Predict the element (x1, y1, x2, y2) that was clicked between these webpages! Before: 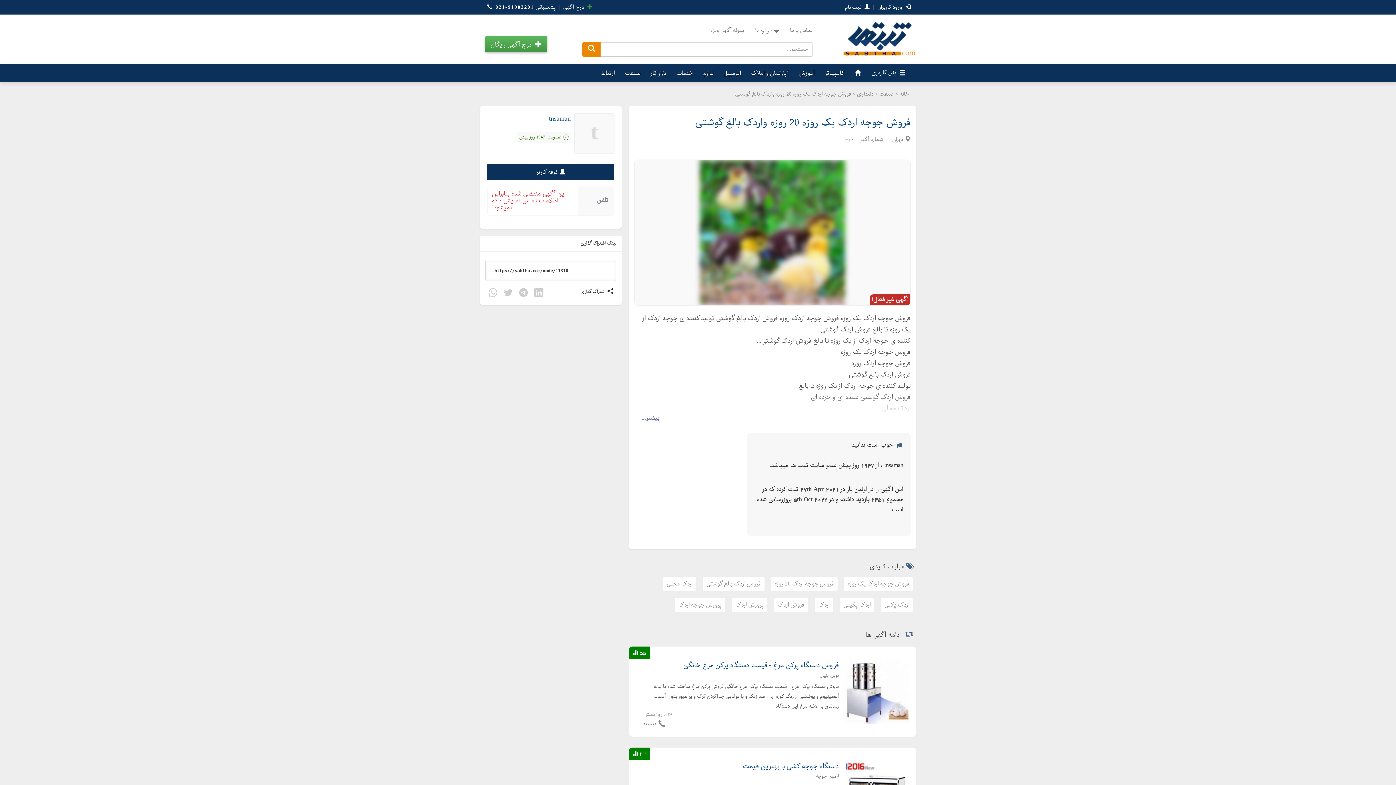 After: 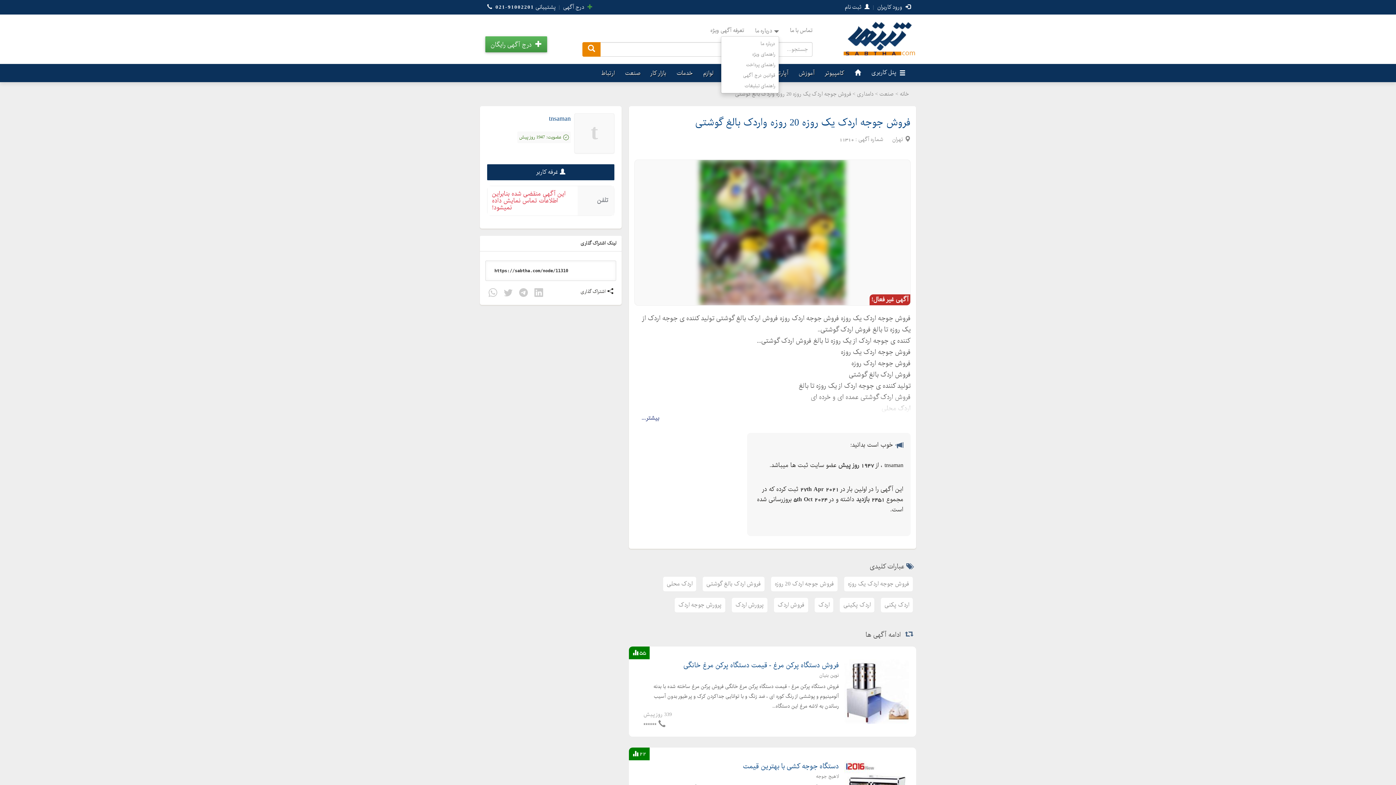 Action: bbox: (755, 27, 779, 34) label: درباره ما